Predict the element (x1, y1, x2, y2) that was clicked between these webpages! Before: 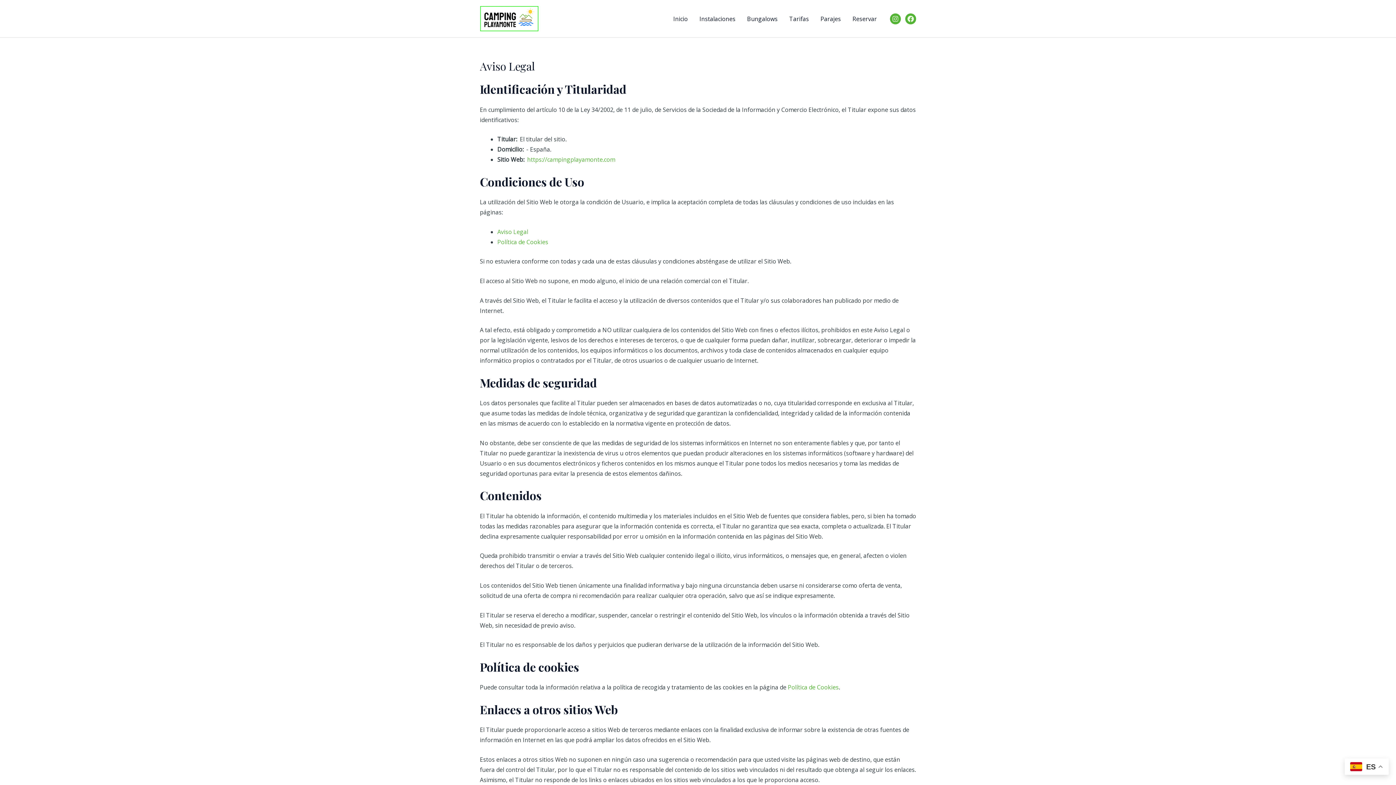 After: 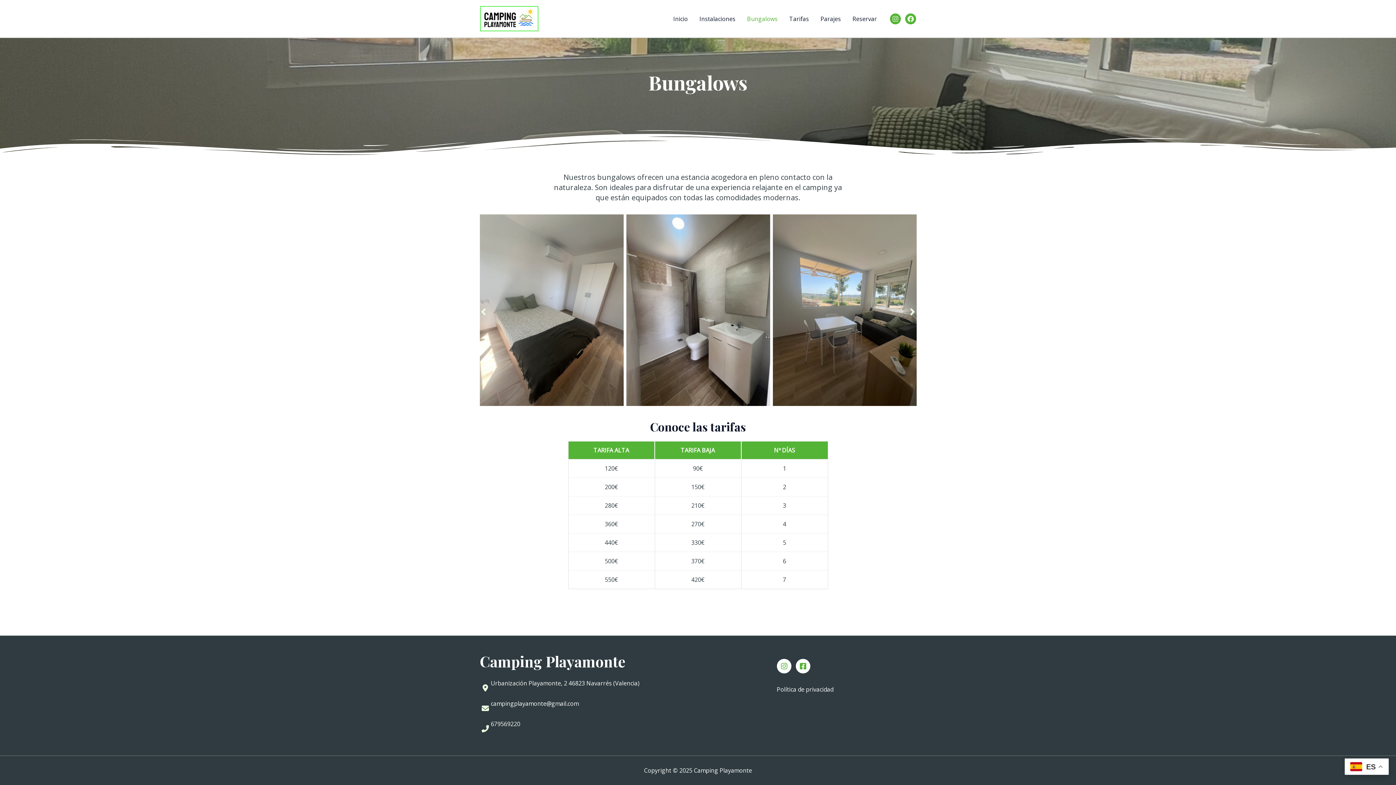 Action: label: Bungalows bbox: (741, 4, 783, 33)